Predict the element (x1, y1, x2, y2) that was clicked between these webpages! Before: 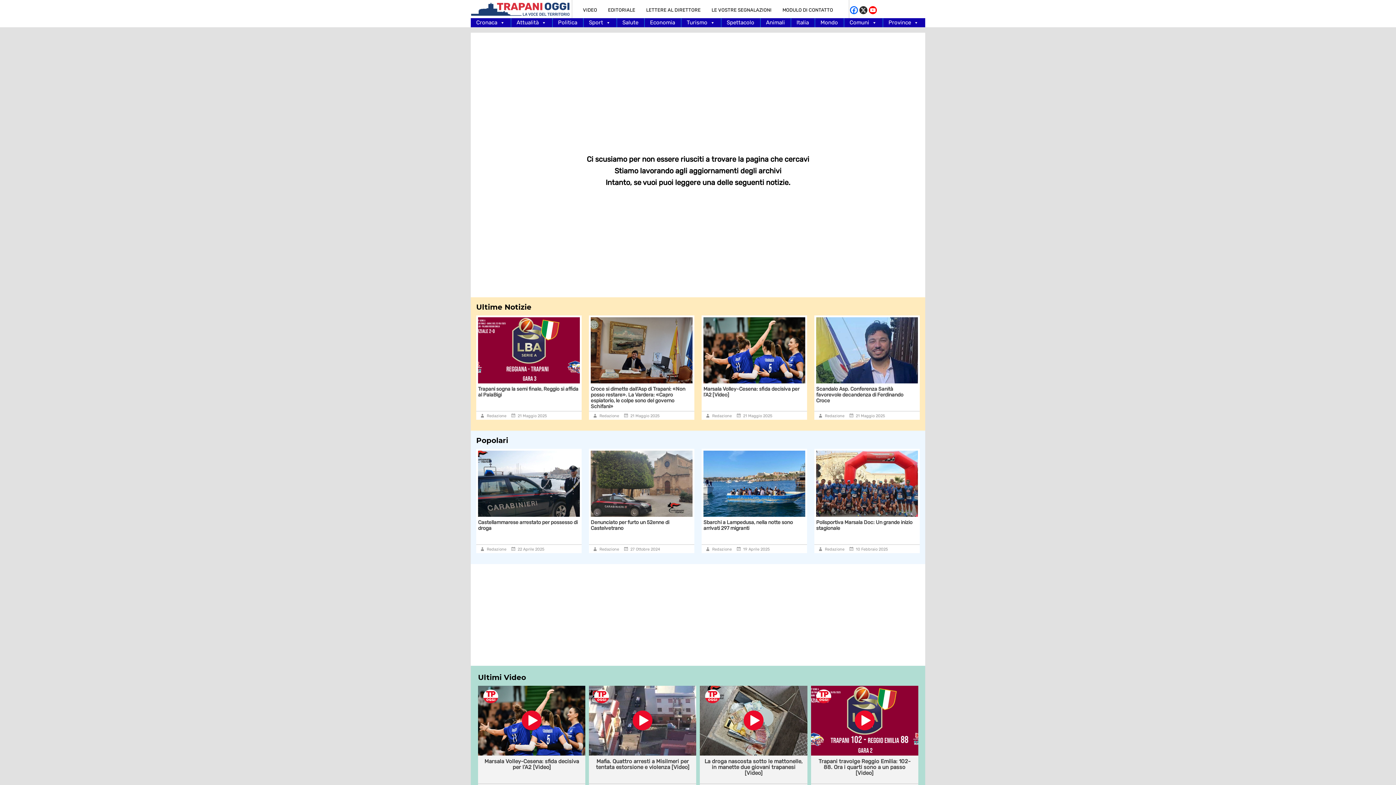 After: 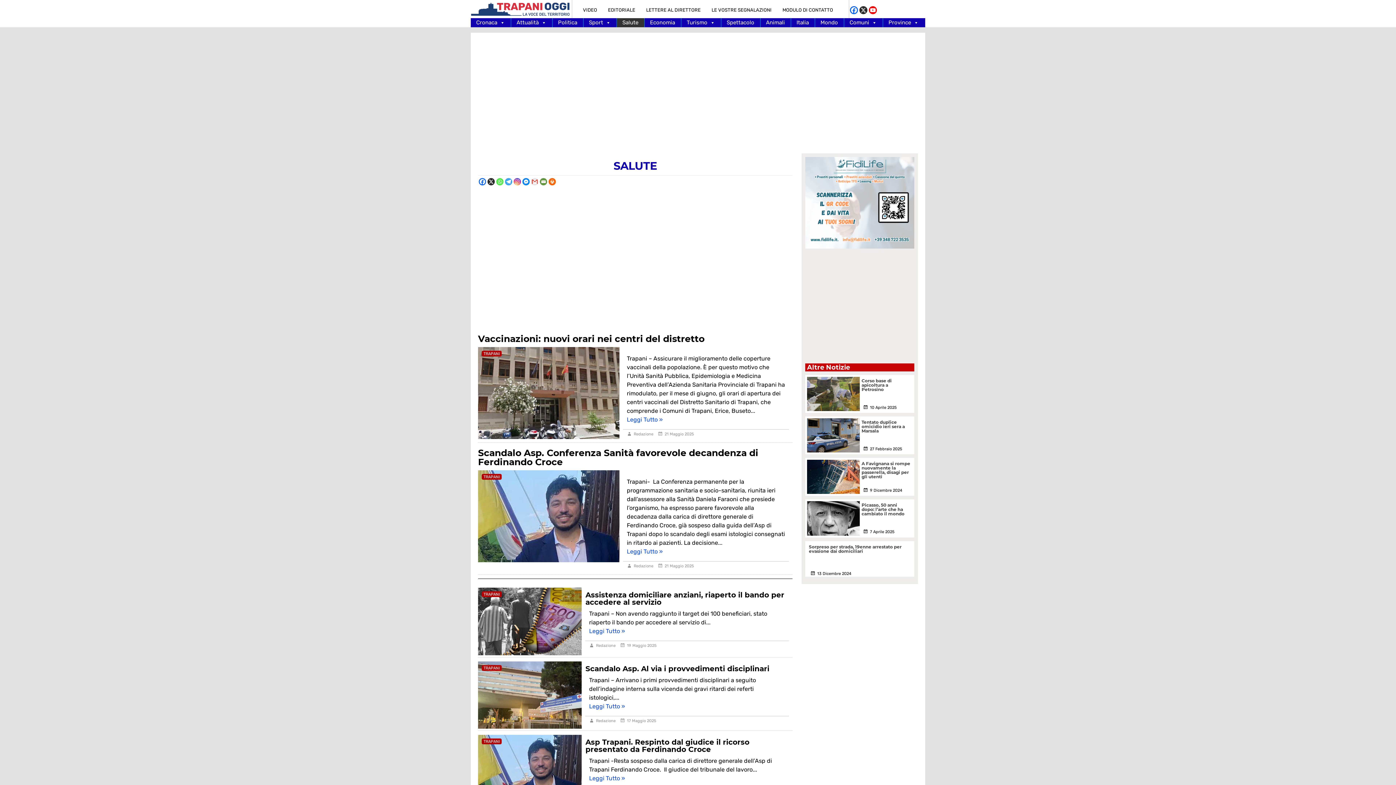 Action: label: Salute bbox: (617, 18, 644, 27)